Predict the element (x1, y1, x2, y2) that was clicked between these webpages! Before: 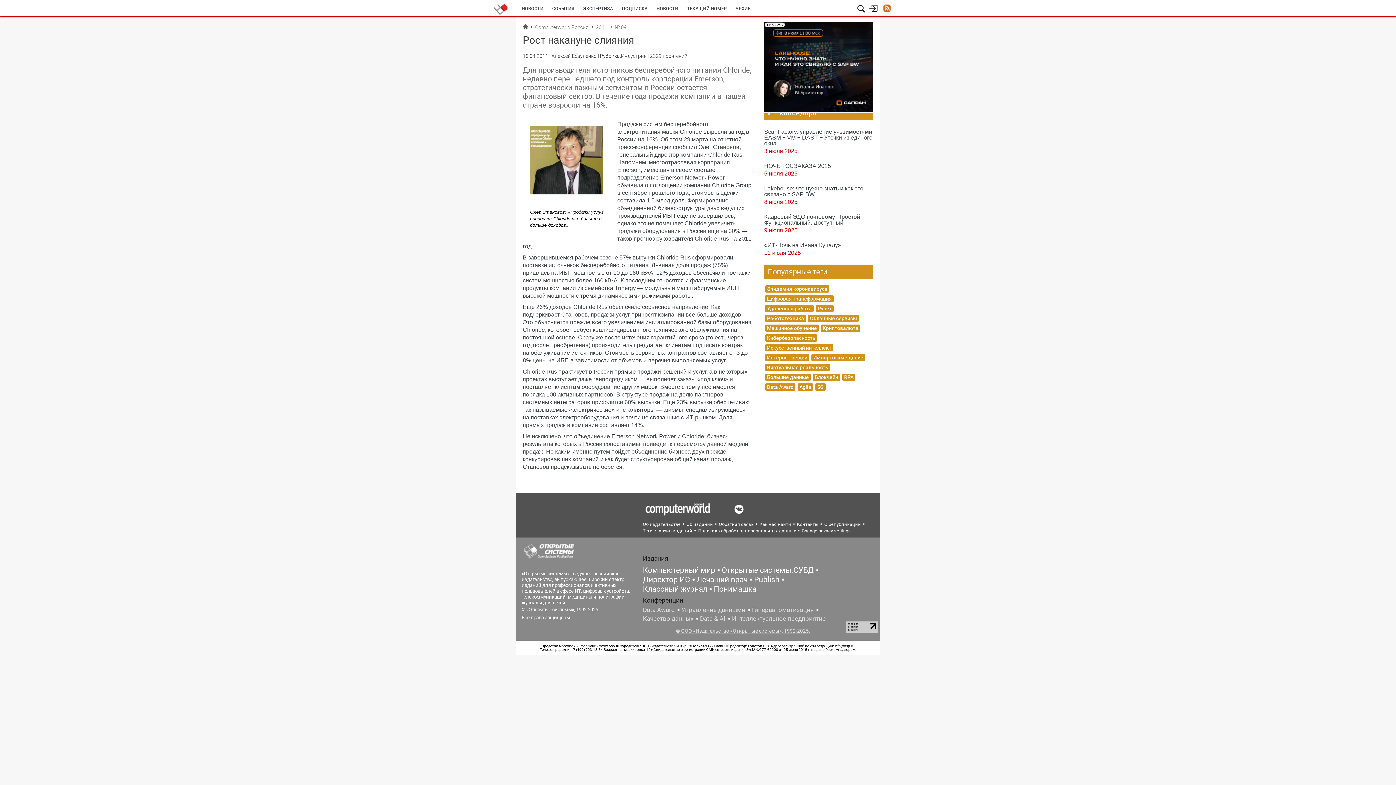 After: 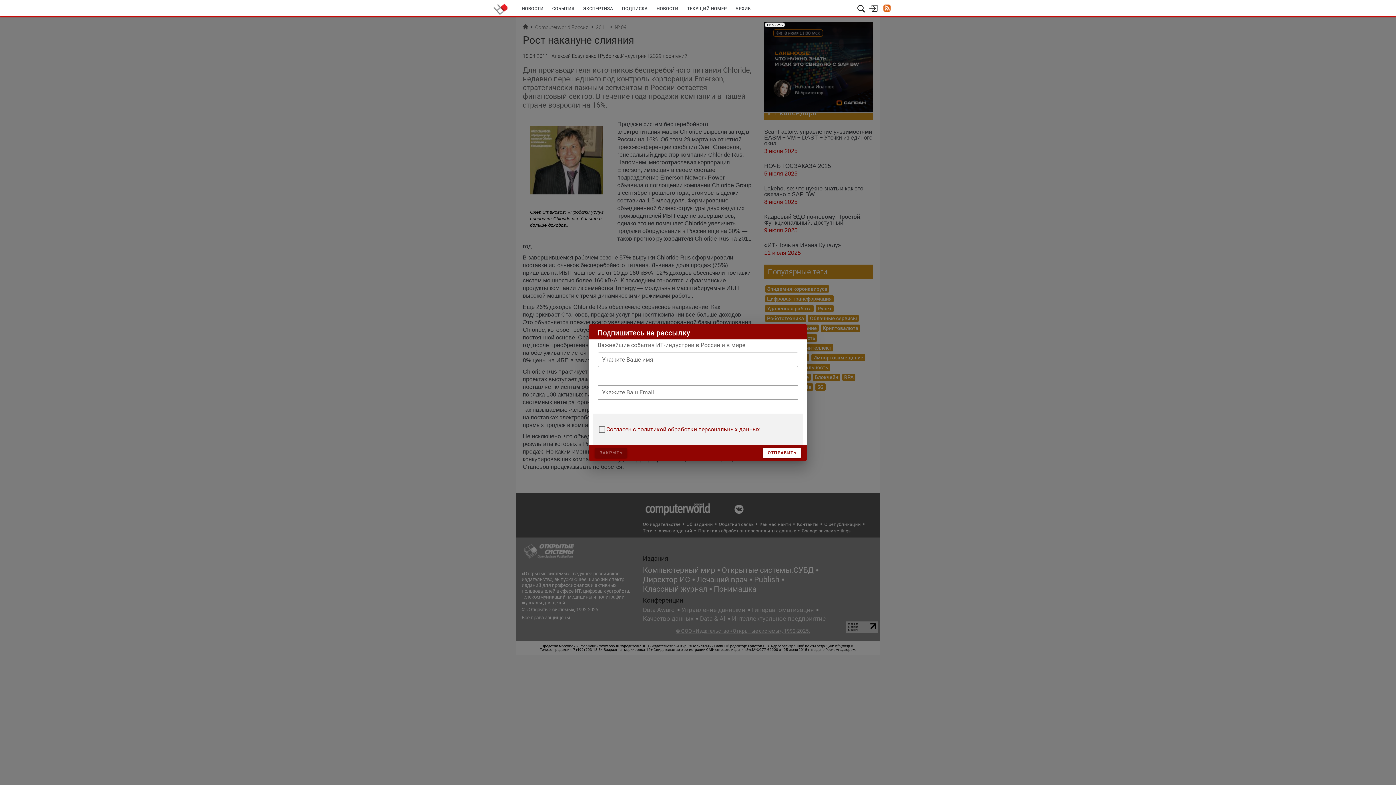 Action: bbox: (643, 575, 690, 584) label: Директор ИС